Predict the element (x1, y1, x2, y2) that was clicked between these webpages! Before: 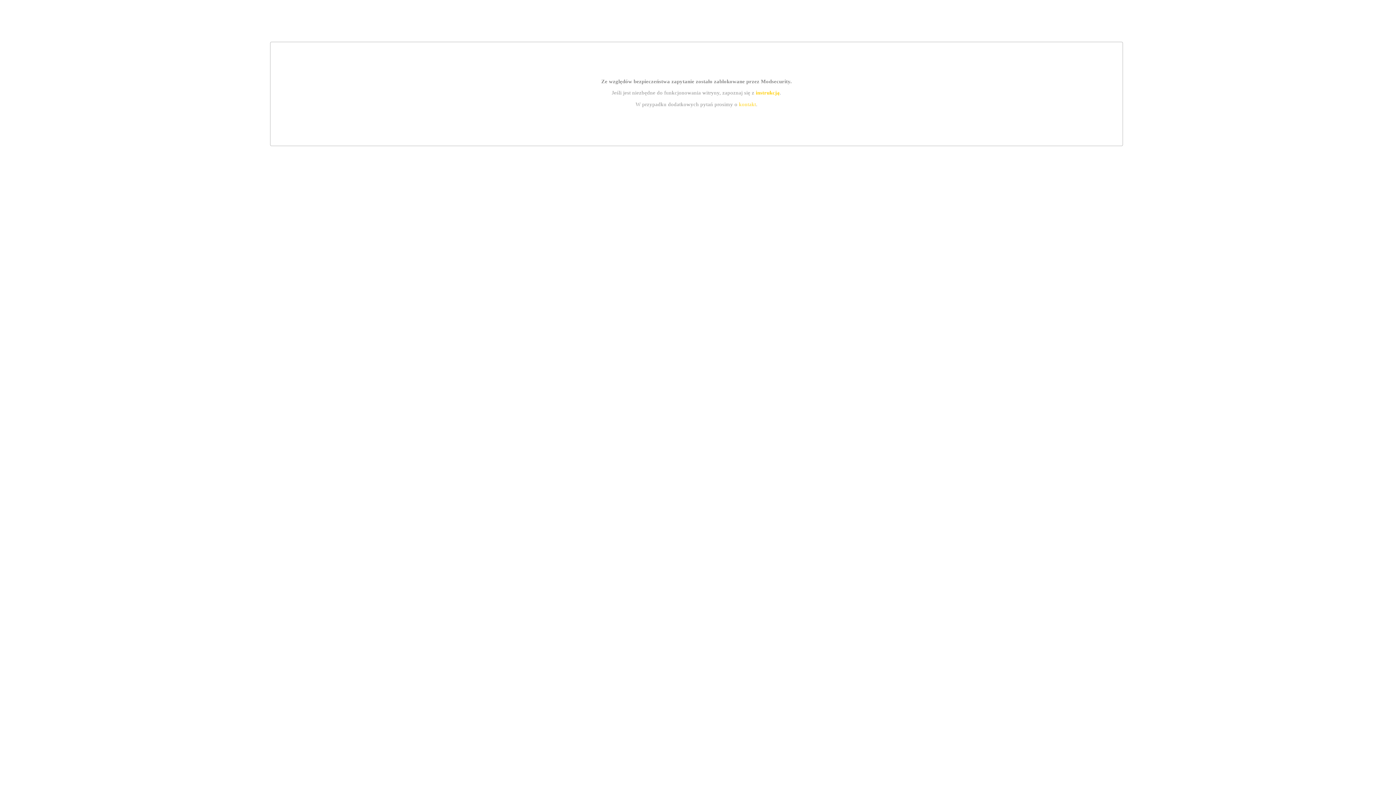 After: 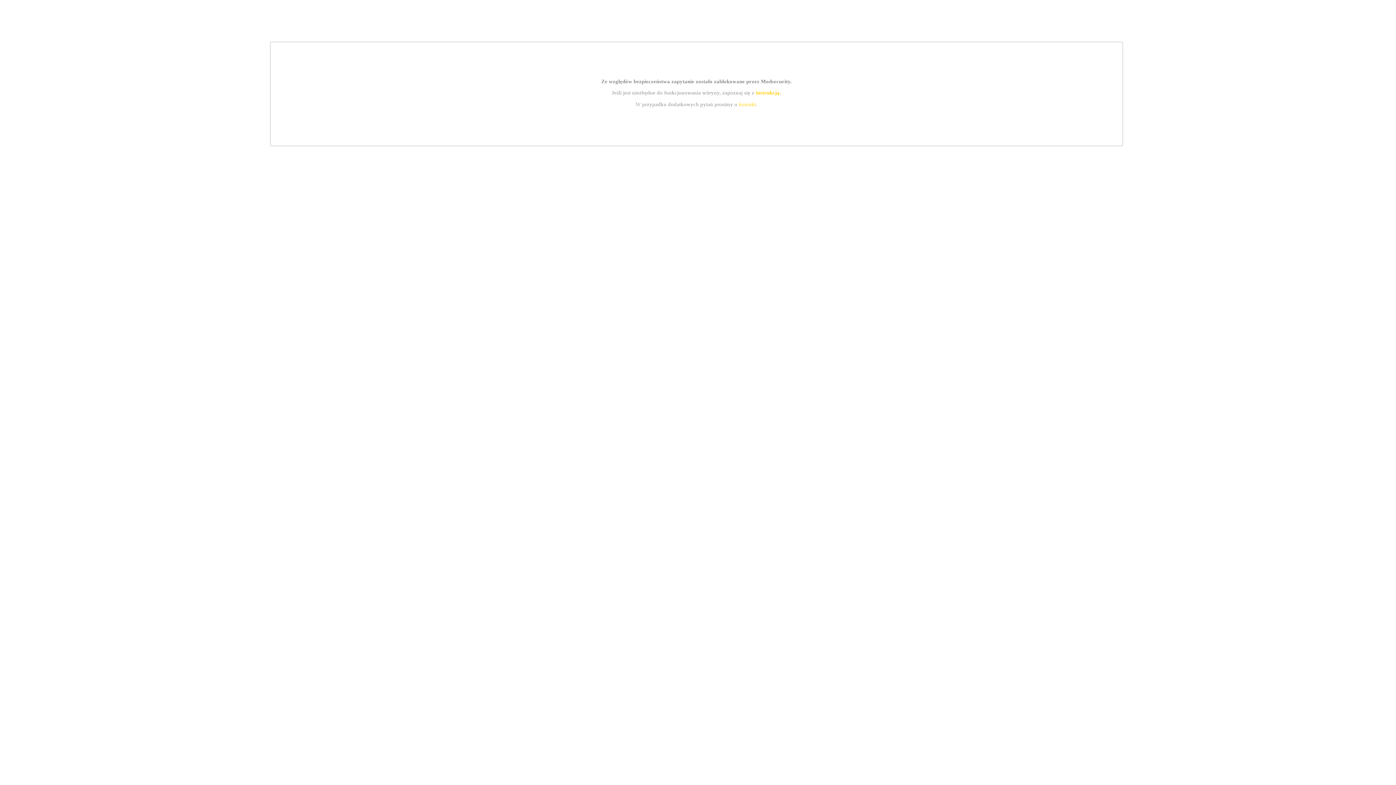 Action: bbox: (739, 101, 756, 107) label: kontakt